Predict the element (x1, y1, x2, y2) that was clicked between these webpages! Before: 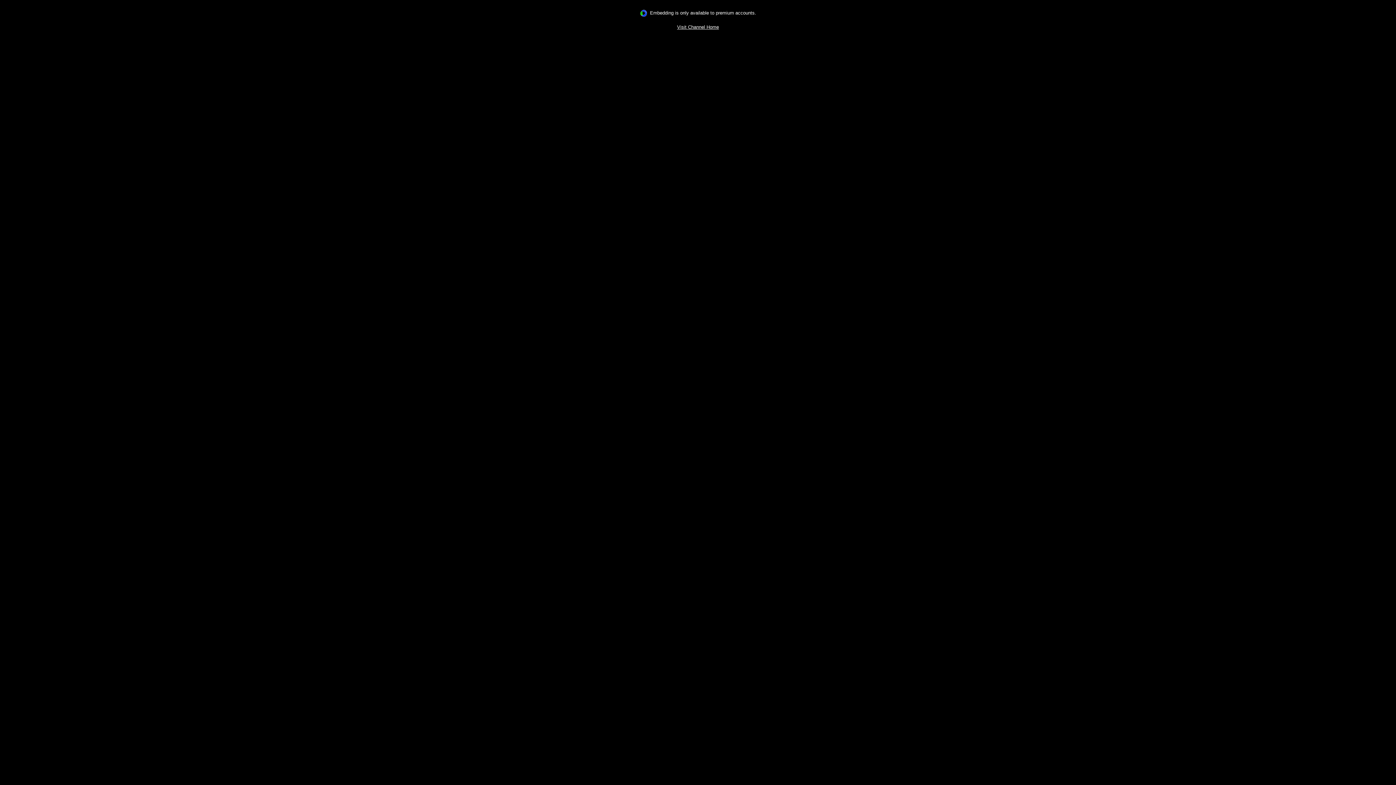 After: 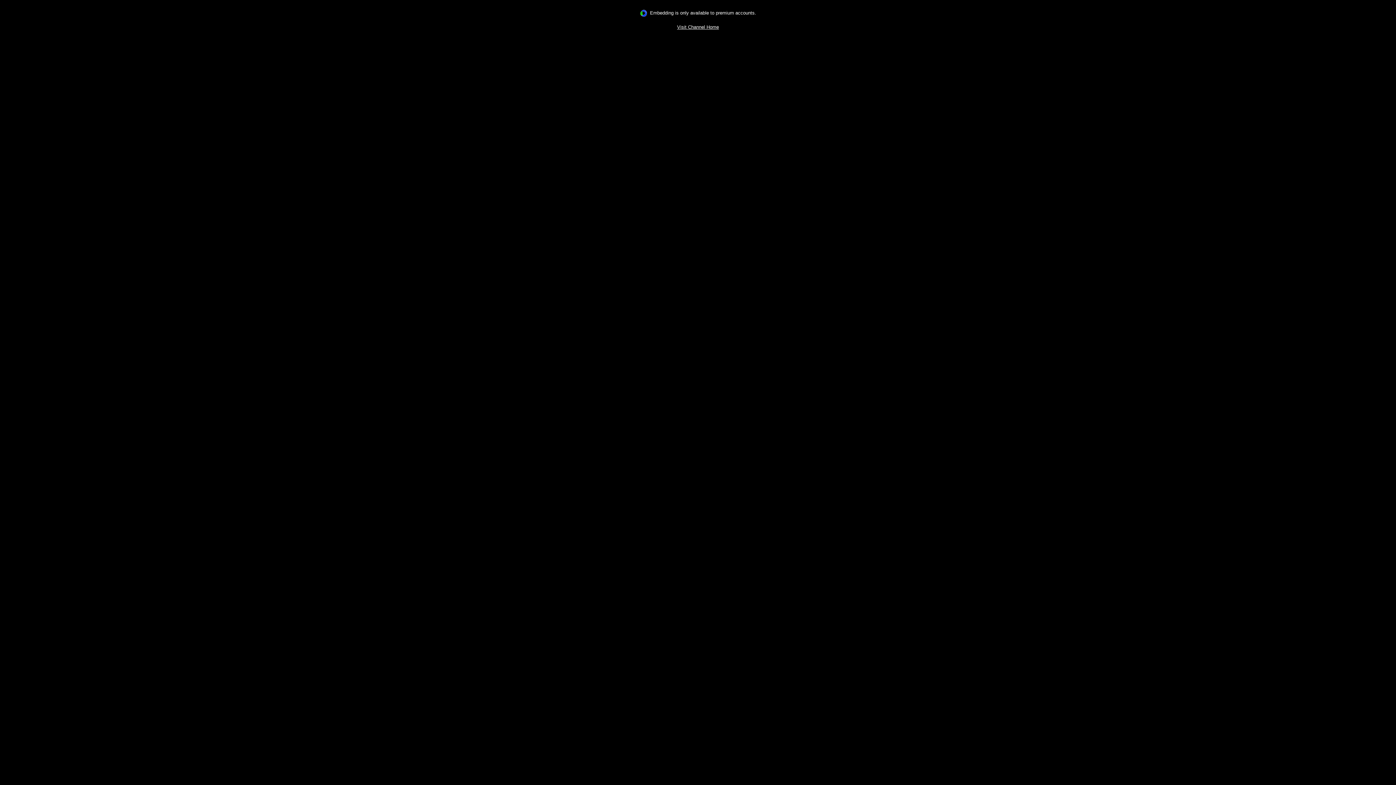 Action: bbox: (677, 24, 719, 29) label: Visit Channel Home